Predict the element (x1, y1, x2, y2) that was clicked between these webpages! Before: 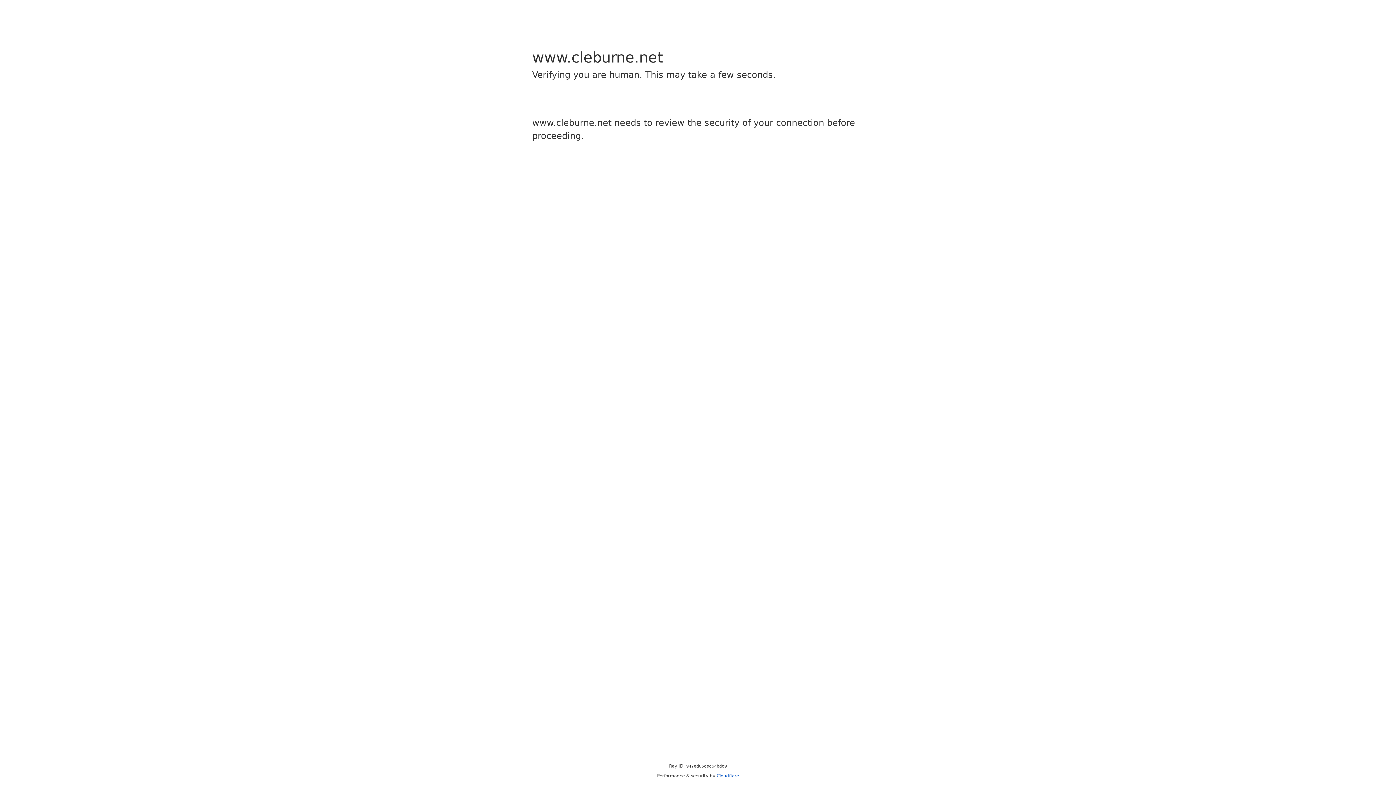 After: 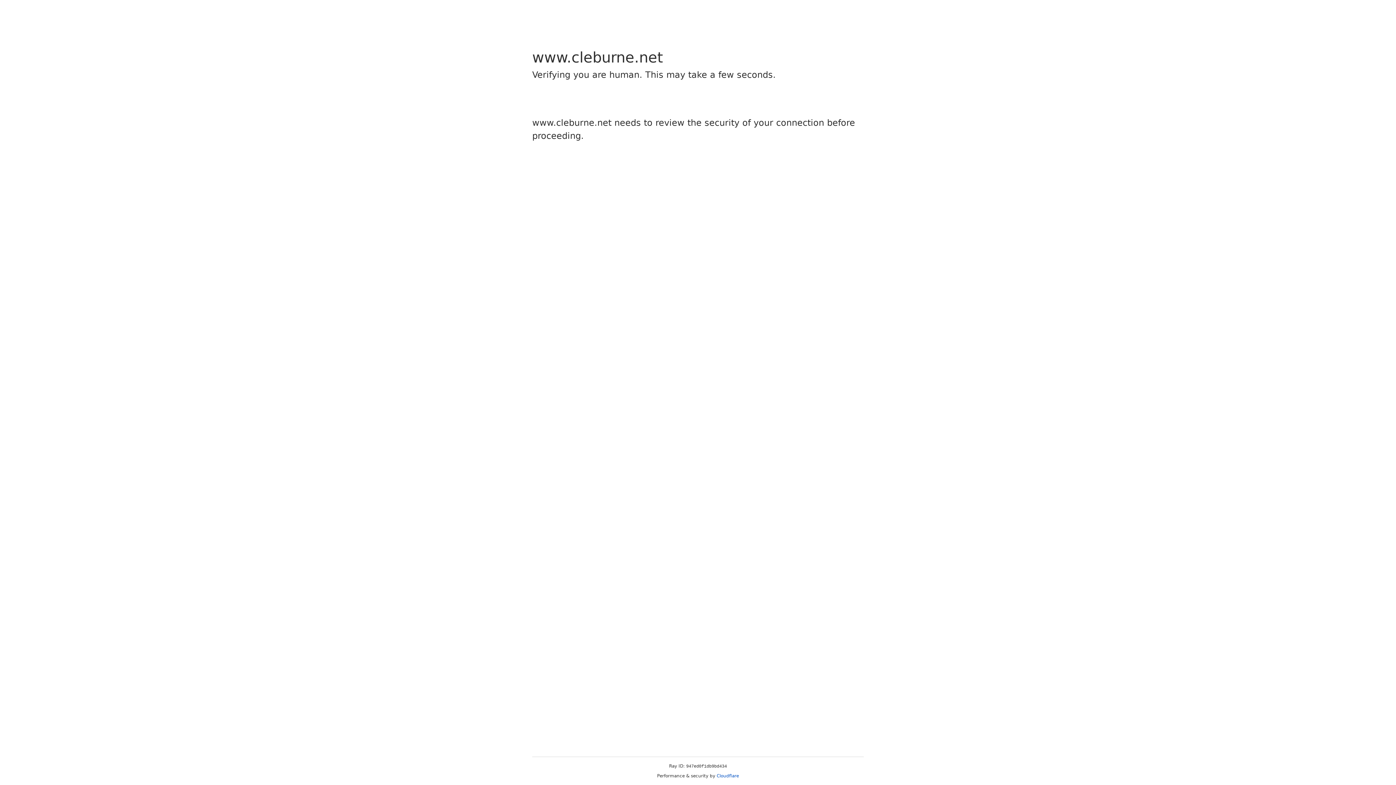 Action: bbox: (716, 773, 739, 778) label: Cloudflare